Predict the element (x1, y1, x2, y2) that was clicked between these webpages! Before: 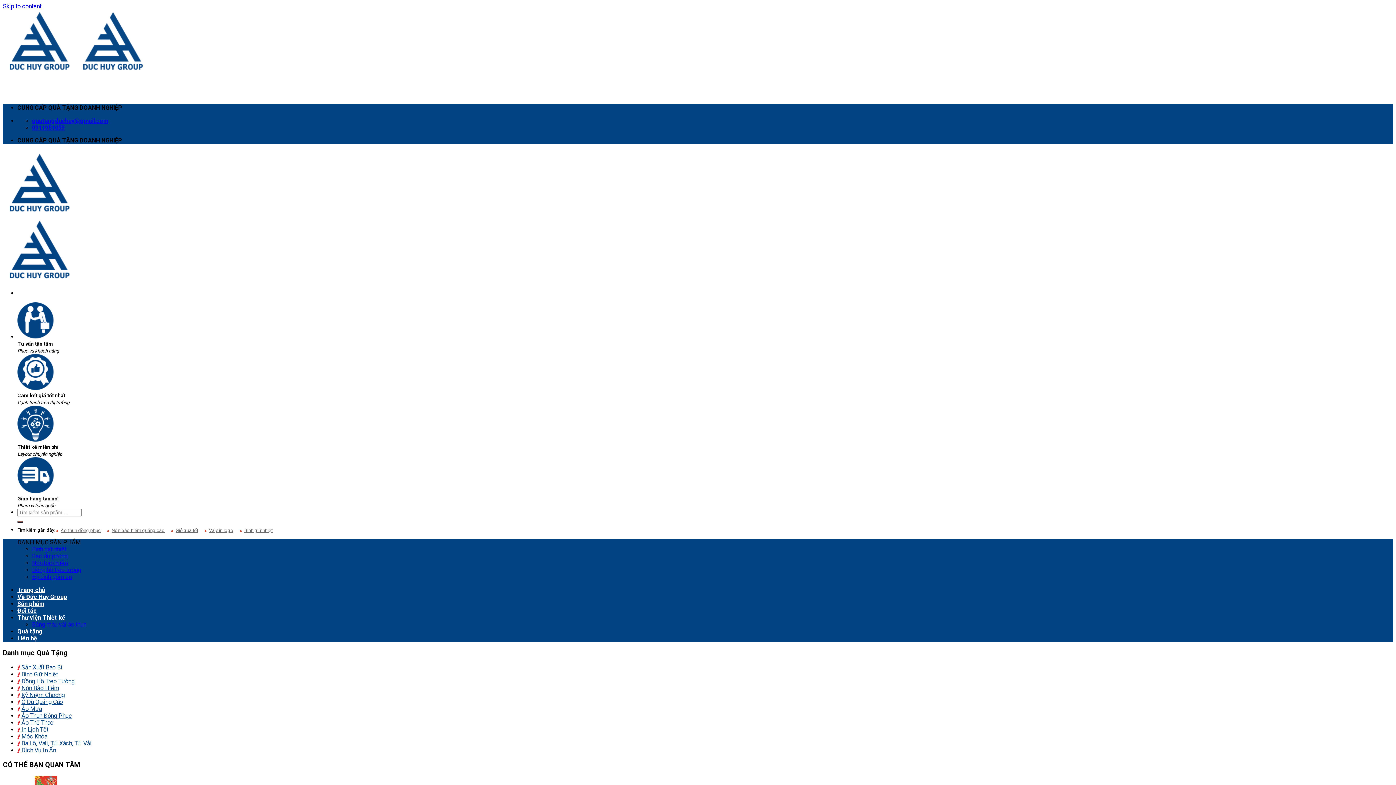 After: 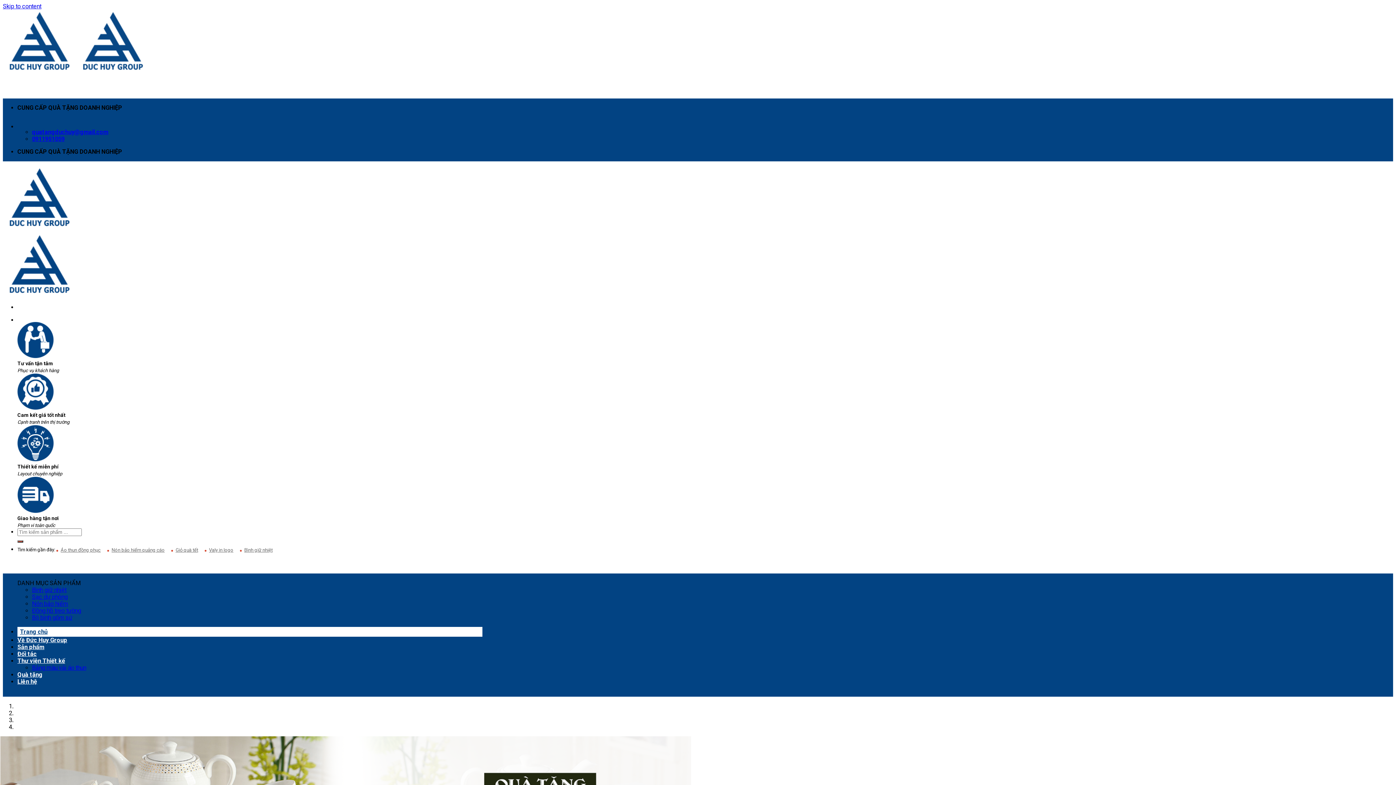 Action: label: Valy in logo bbox: (204, 527, 233, 533)